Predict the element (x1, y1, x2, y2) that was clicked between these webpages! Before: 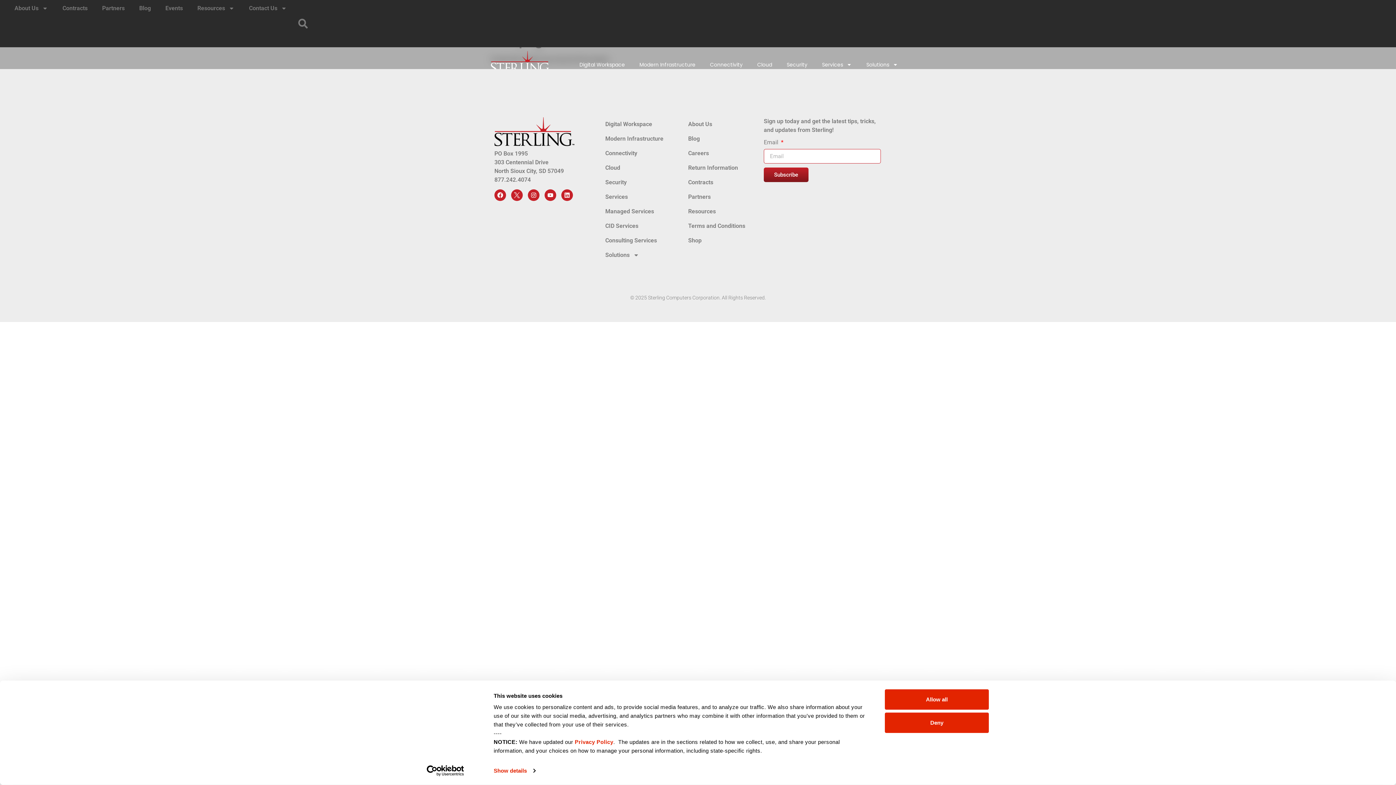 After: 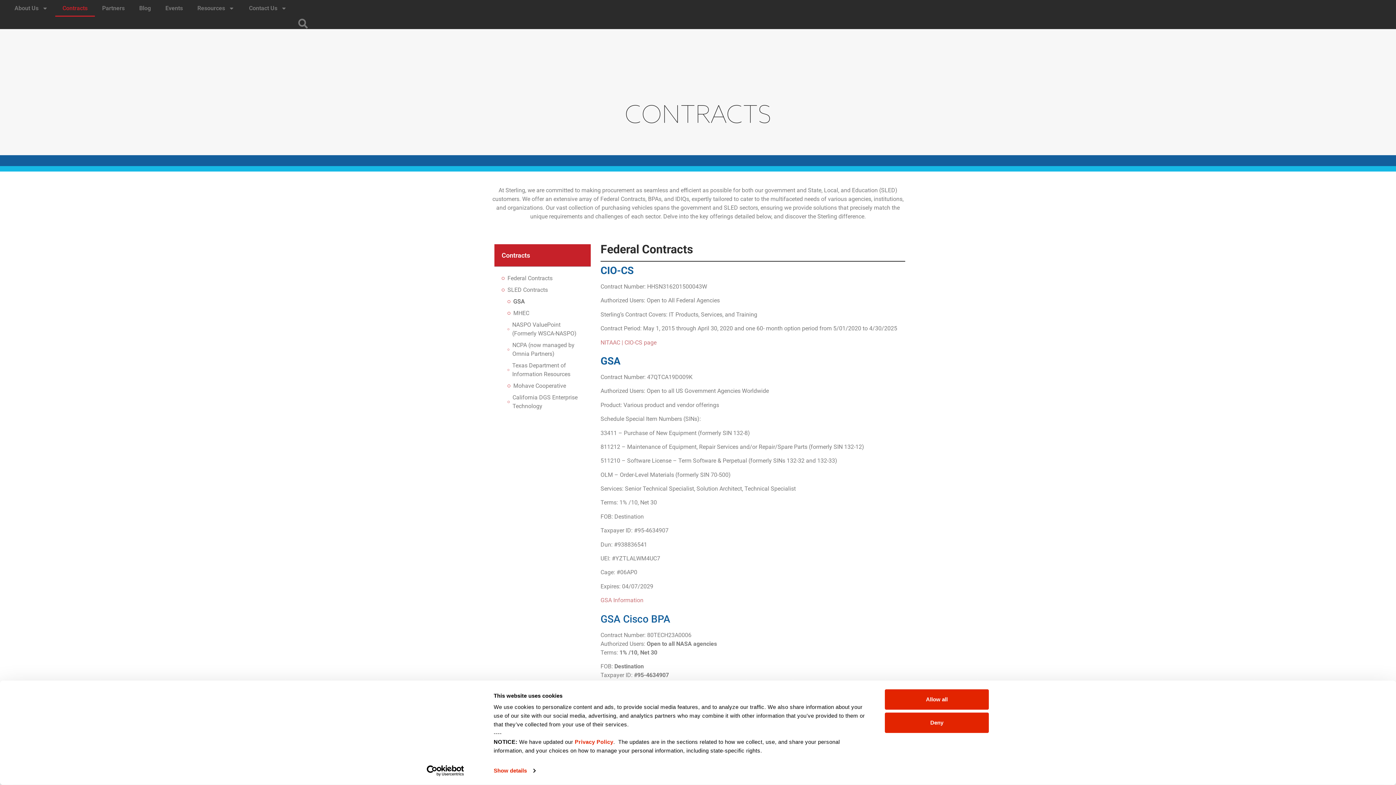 Action: bbox: (681, 175, 756, 189) label: Contracts